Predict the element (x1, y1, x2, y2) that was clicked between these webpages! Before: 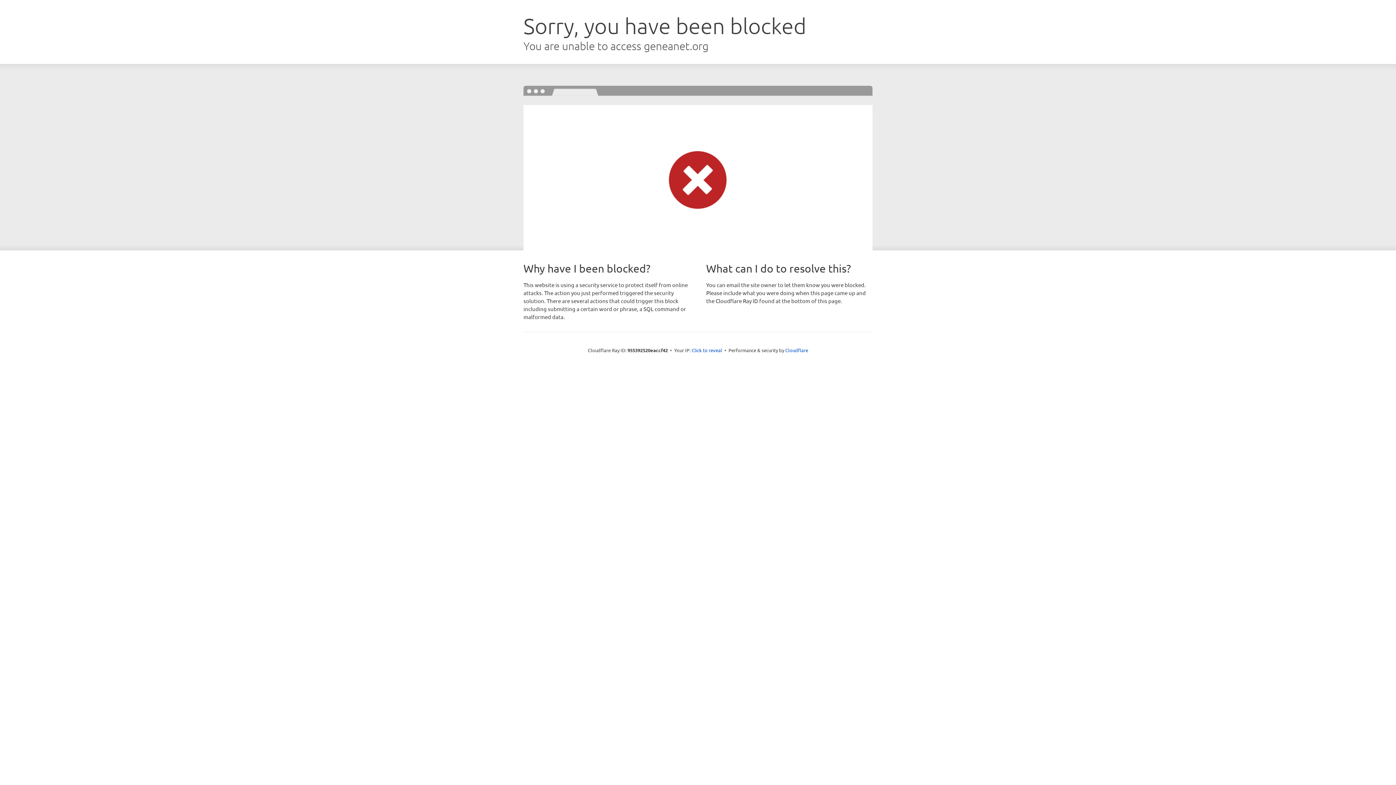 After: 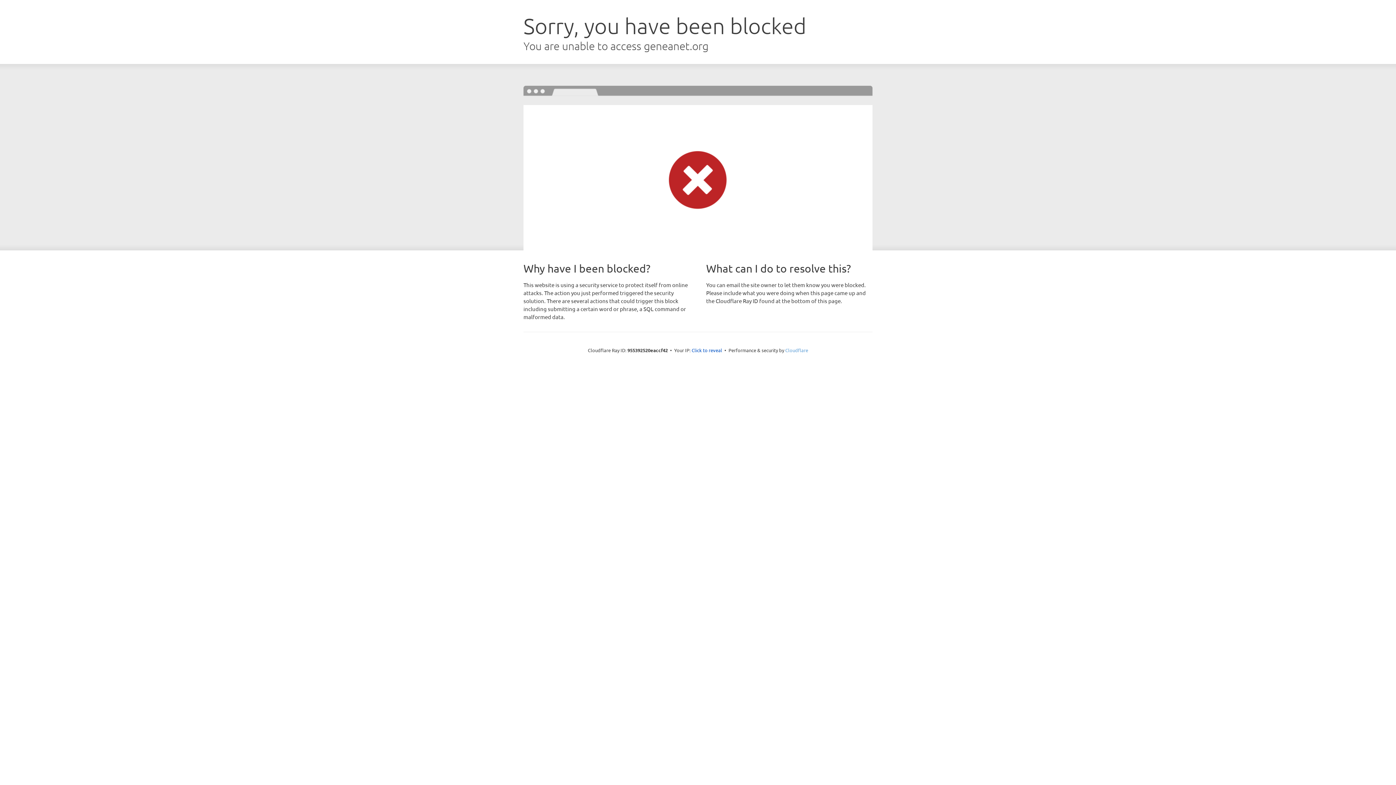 Action: bbox: (785, 347, 808, 353) label: Cloudflare